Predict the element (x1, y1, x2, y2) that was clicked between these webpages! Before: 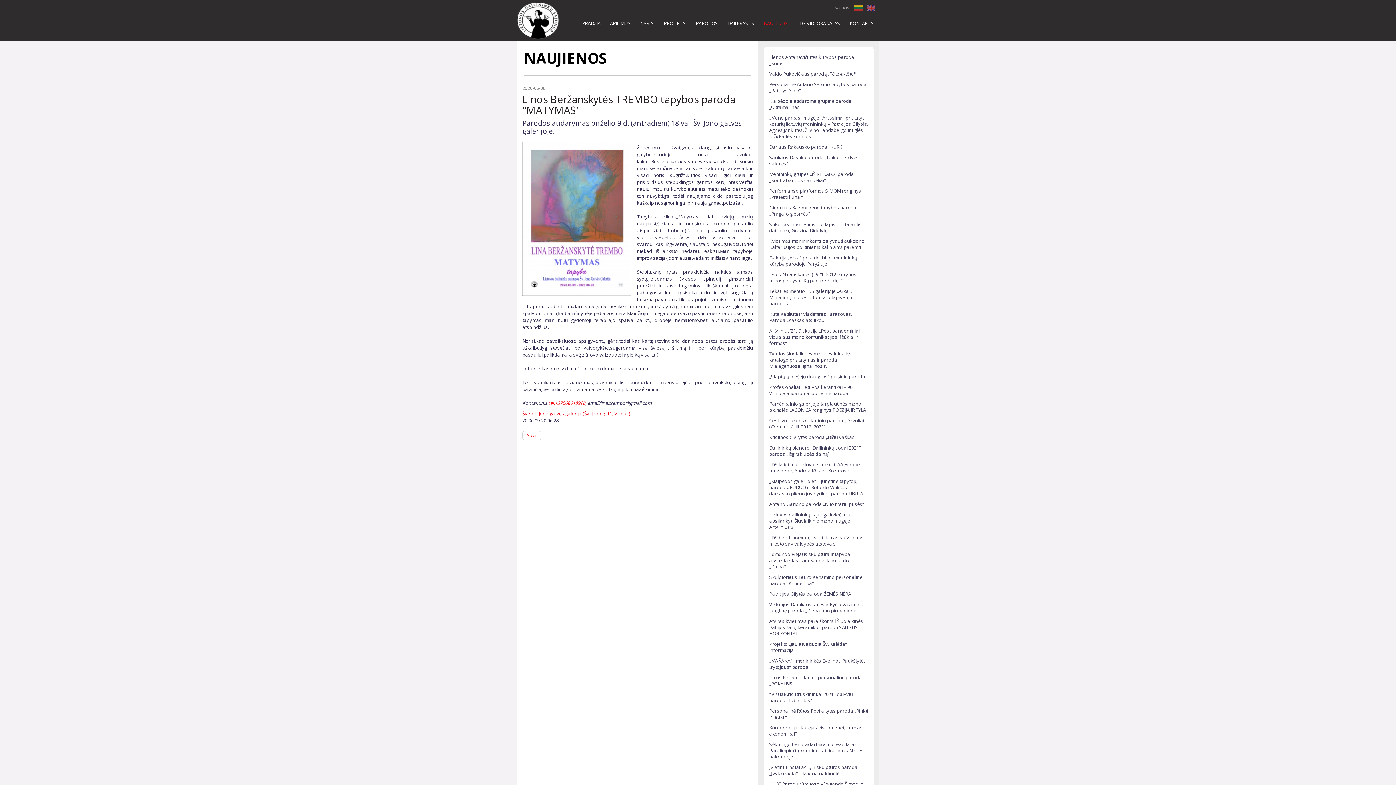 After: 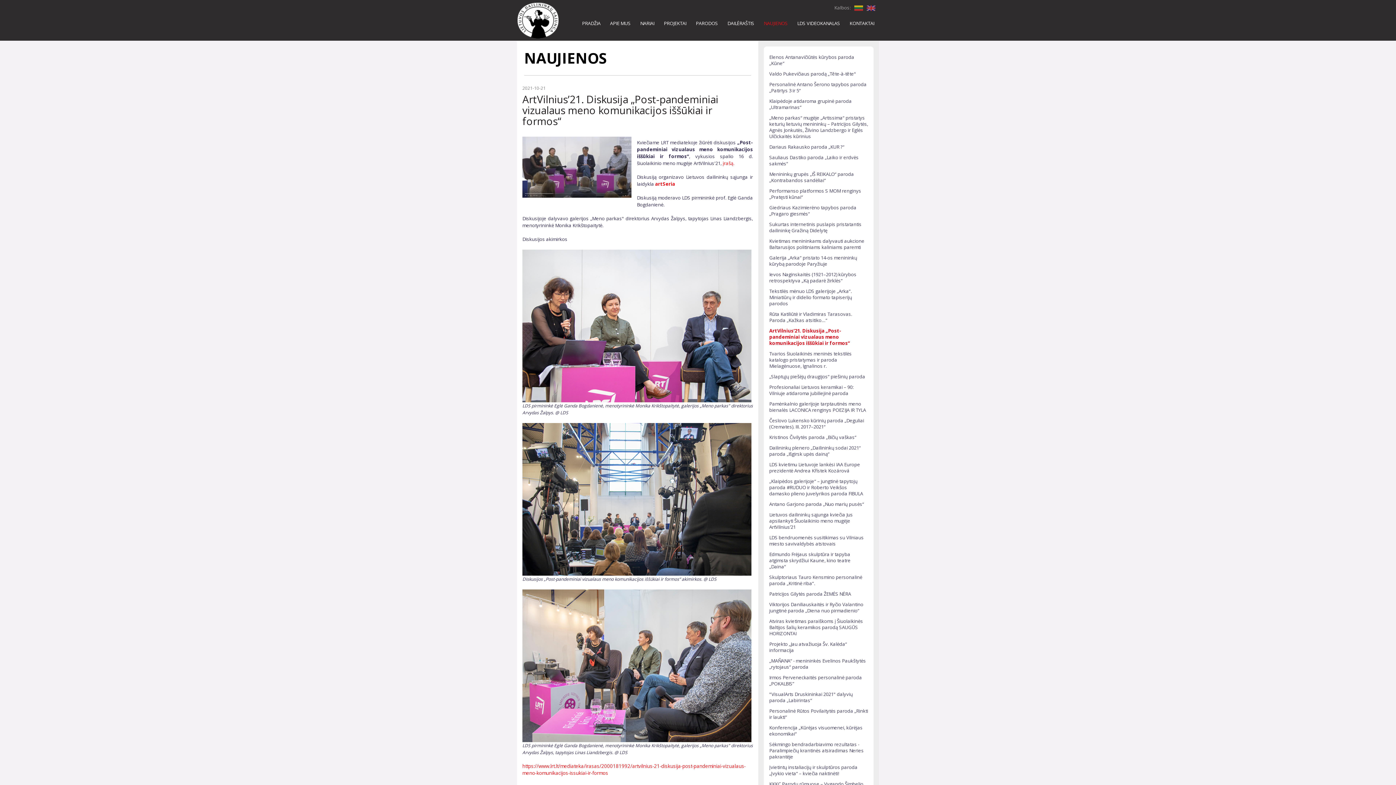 Action: bbox: (769, 327, 860, 346) label: ArtVilnius’21. Diskusija „Post-pandeminiai vizualaus meno komunikacijos iššūkiai ir formos“